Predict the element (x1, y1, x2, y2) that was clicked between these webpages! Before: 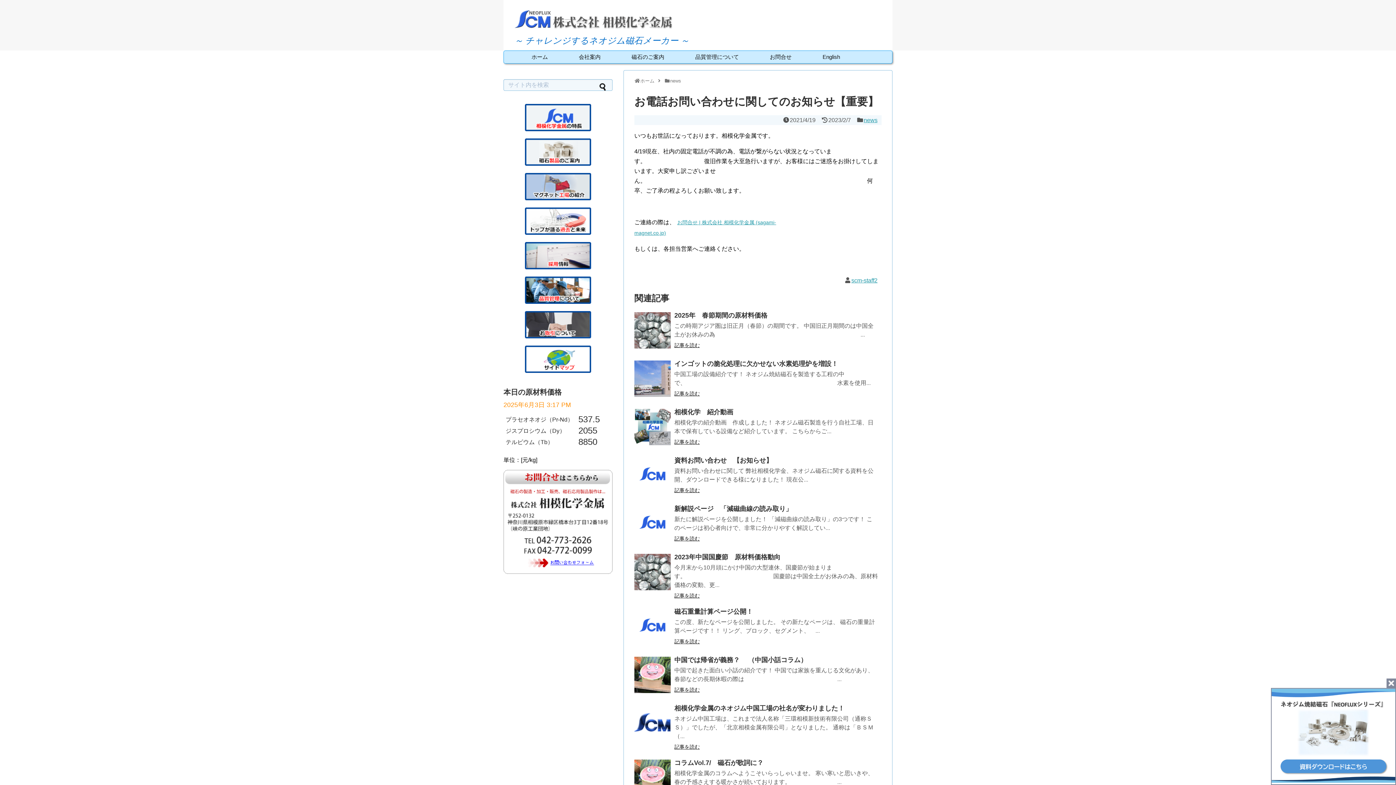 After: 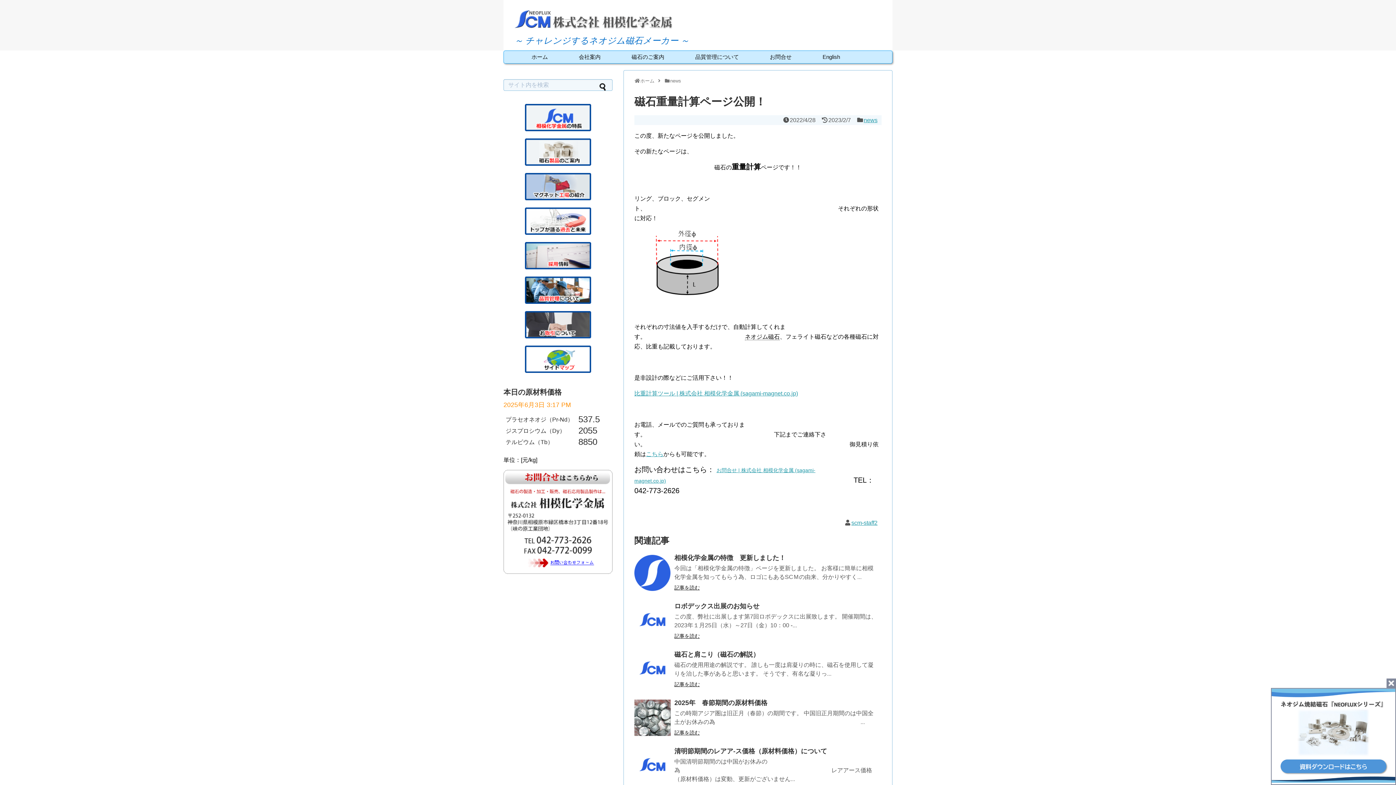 Action: bbox: (634, 608, 670, 645)